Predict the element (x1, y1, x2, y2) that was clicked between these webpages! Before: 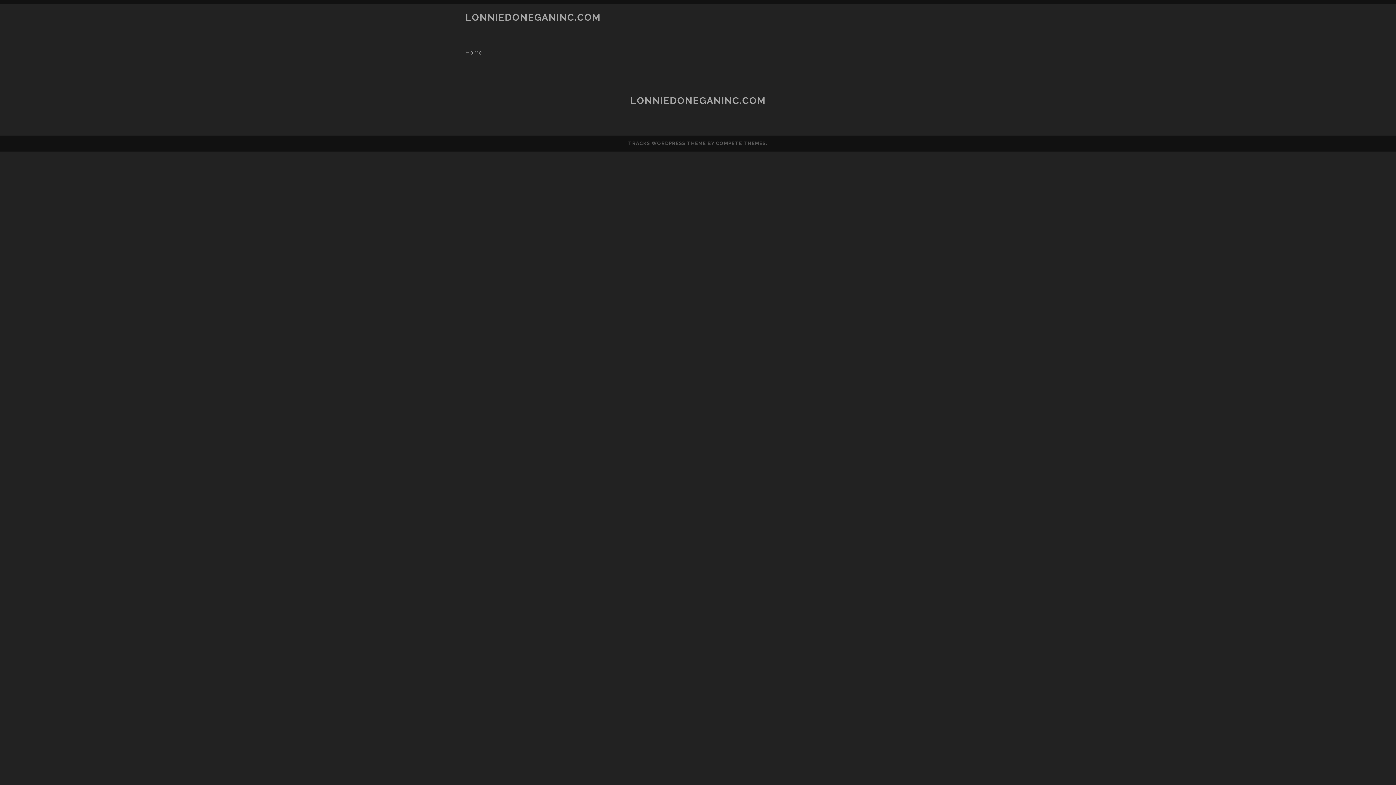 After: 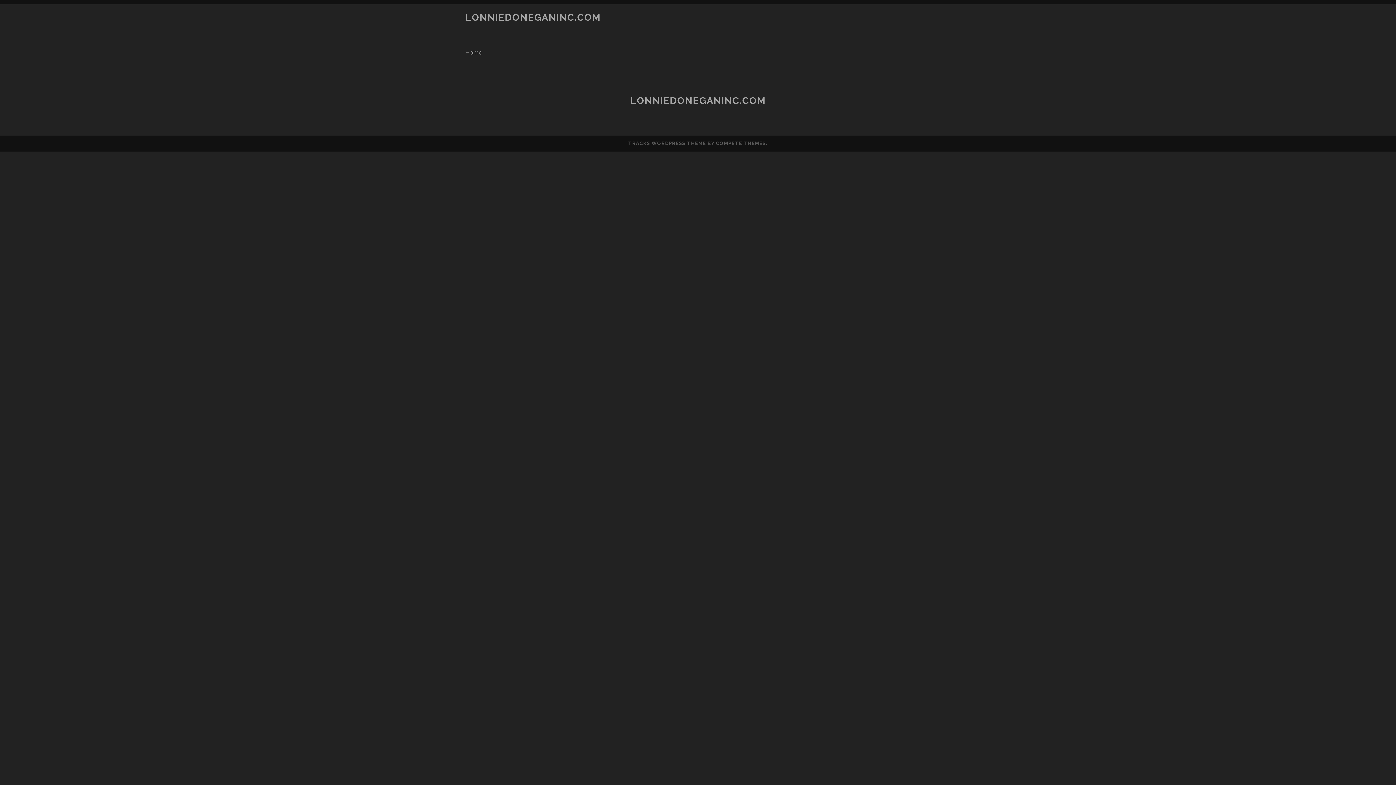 Action: label: LONNIEDONEGANINC.COM bbox: (465, 12, 600, 22)